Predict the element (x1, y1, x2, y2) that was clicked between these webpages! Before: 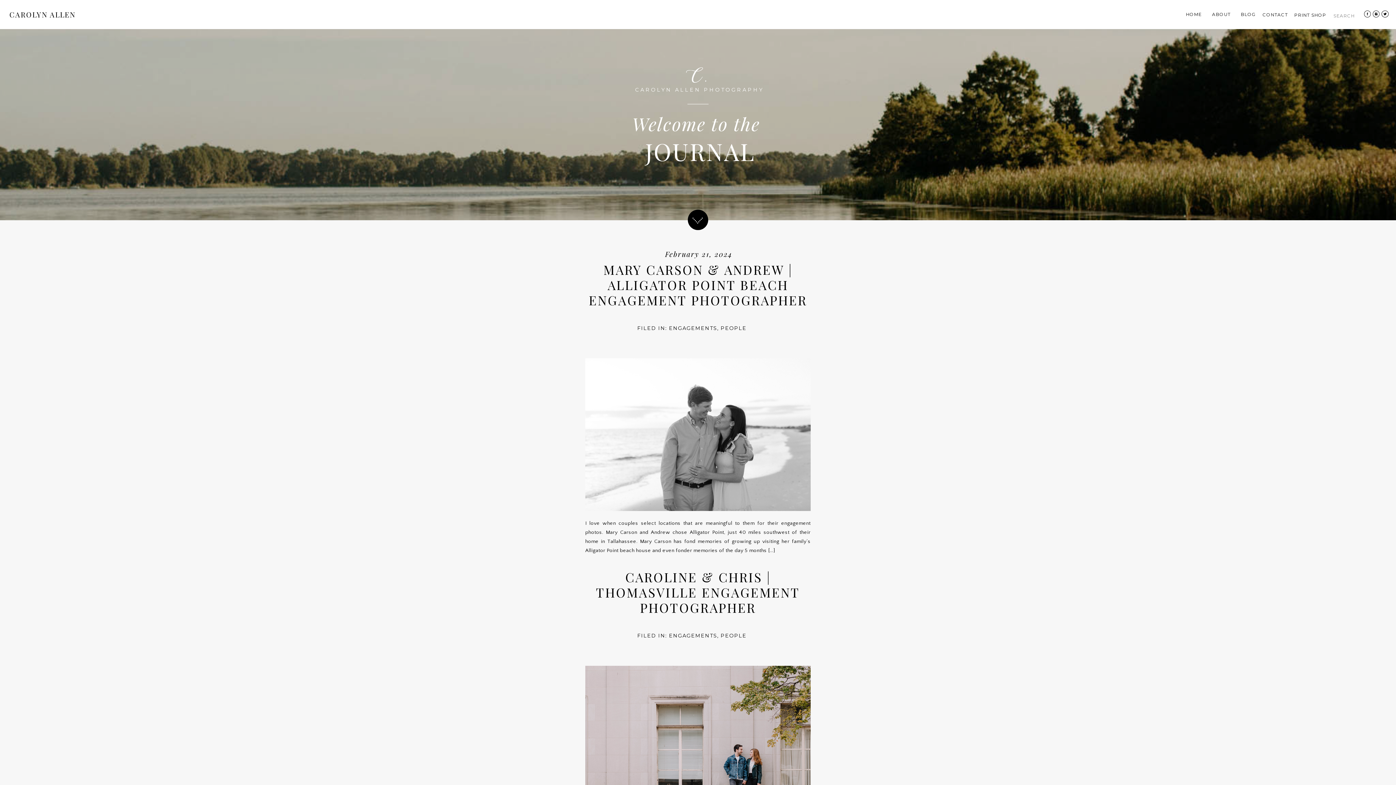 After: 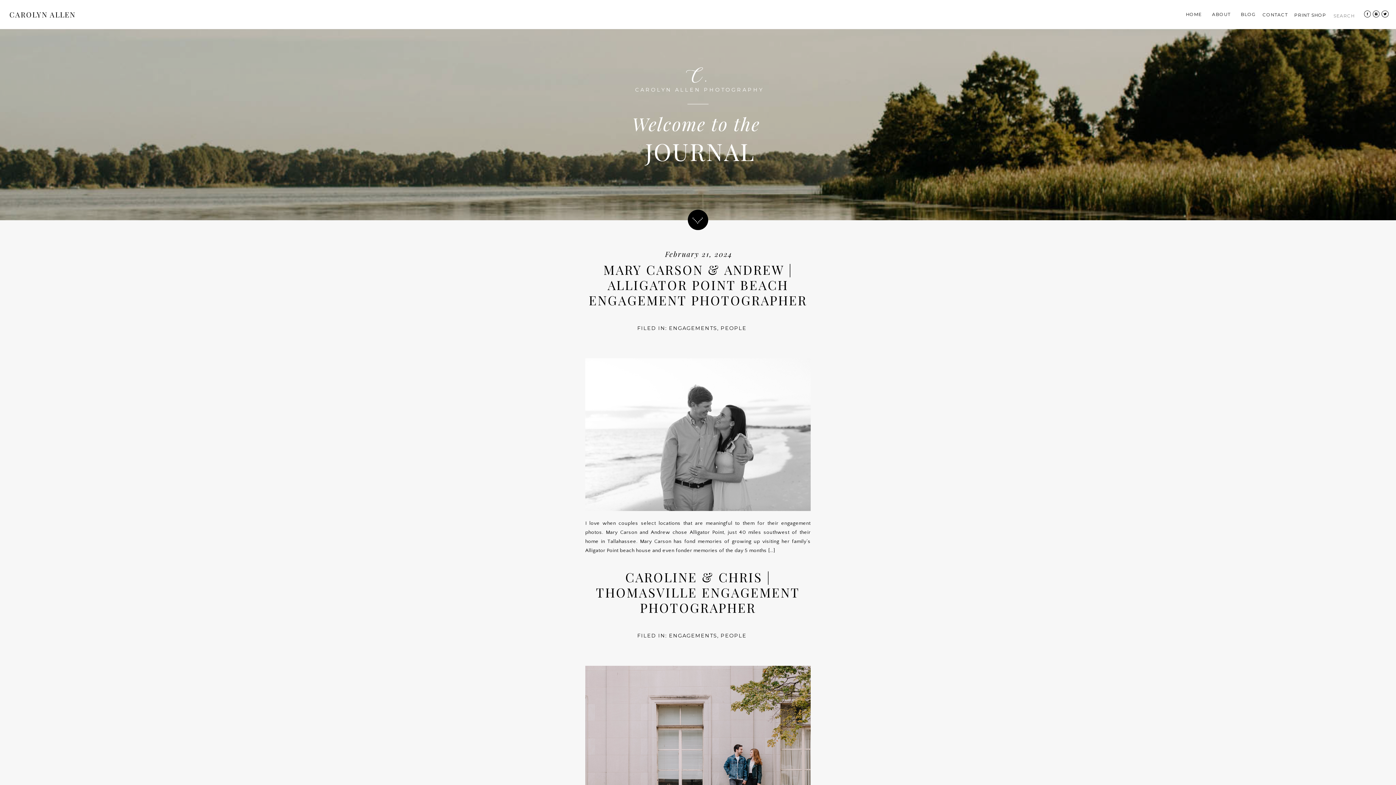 Action: label: ENGAGEMENTS bbox: (669, 324, 717, 331)